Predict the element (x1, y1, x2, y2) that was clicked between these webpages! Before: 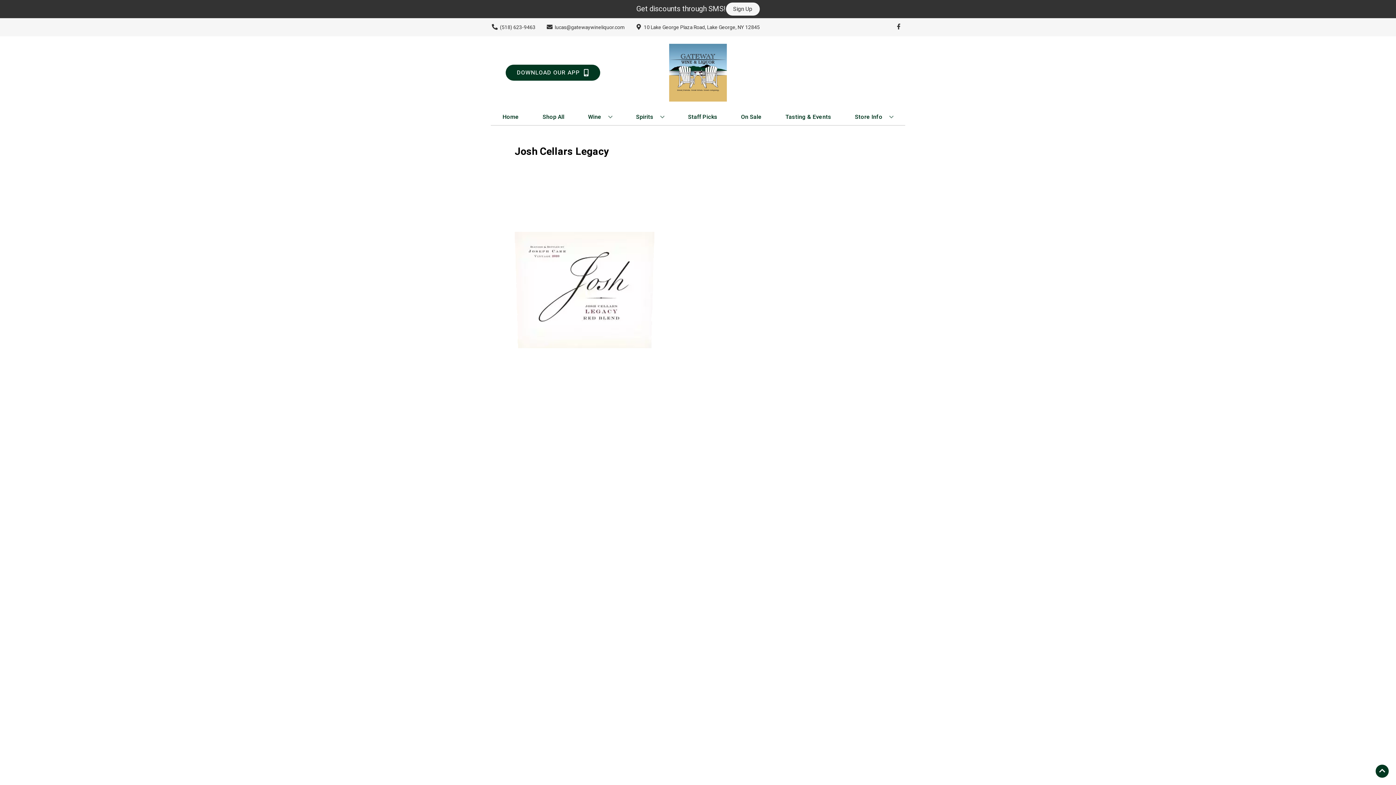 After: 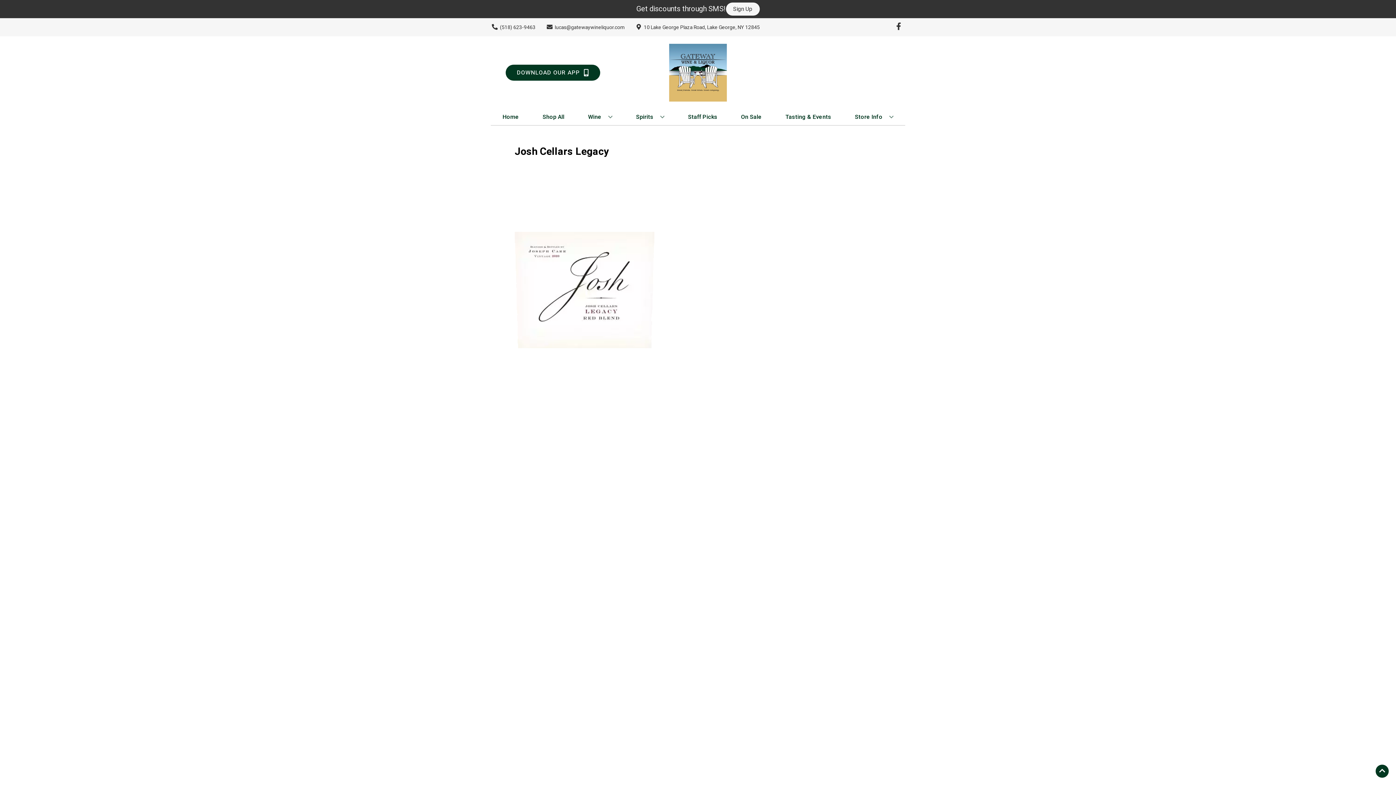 Action: bbox: (892, 23, 905, 30) label: Opens facebook in a new tab